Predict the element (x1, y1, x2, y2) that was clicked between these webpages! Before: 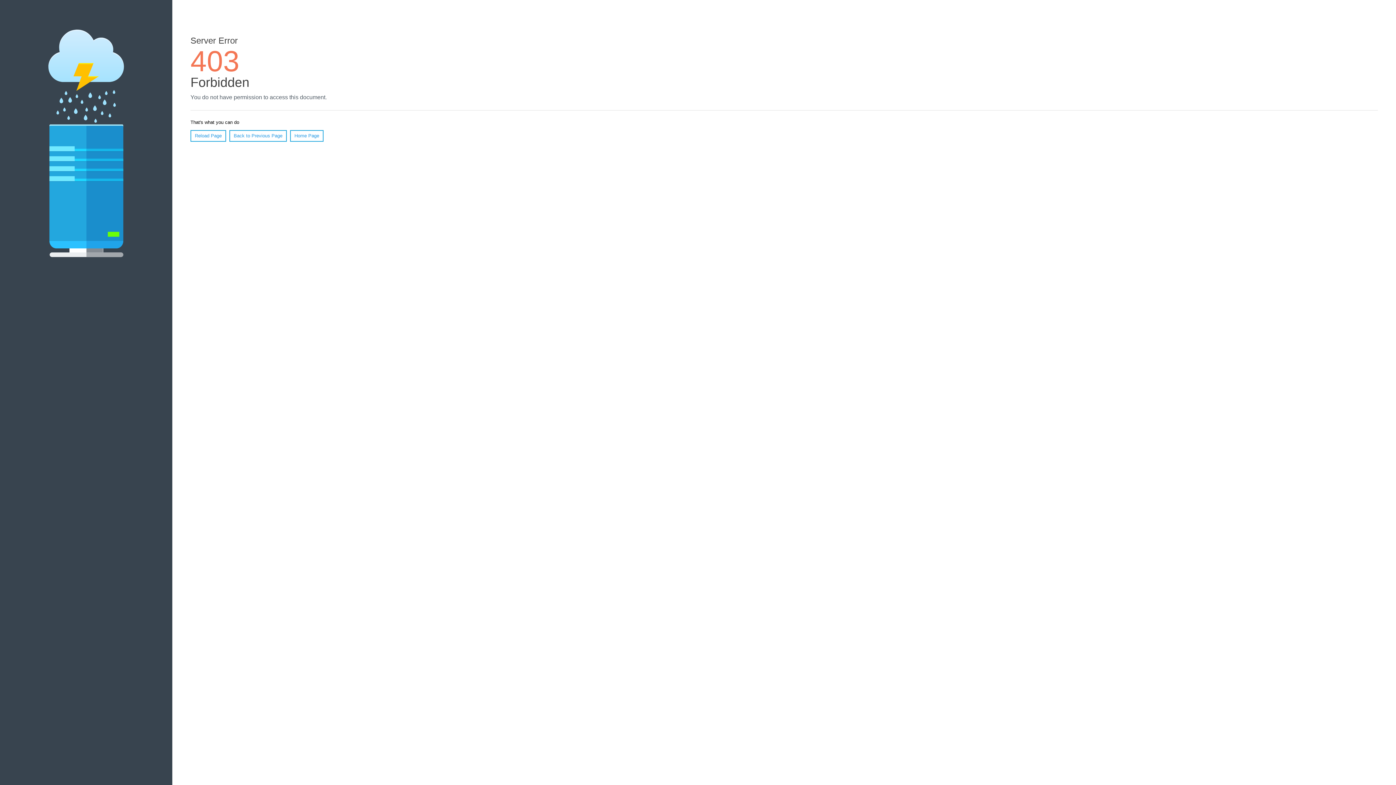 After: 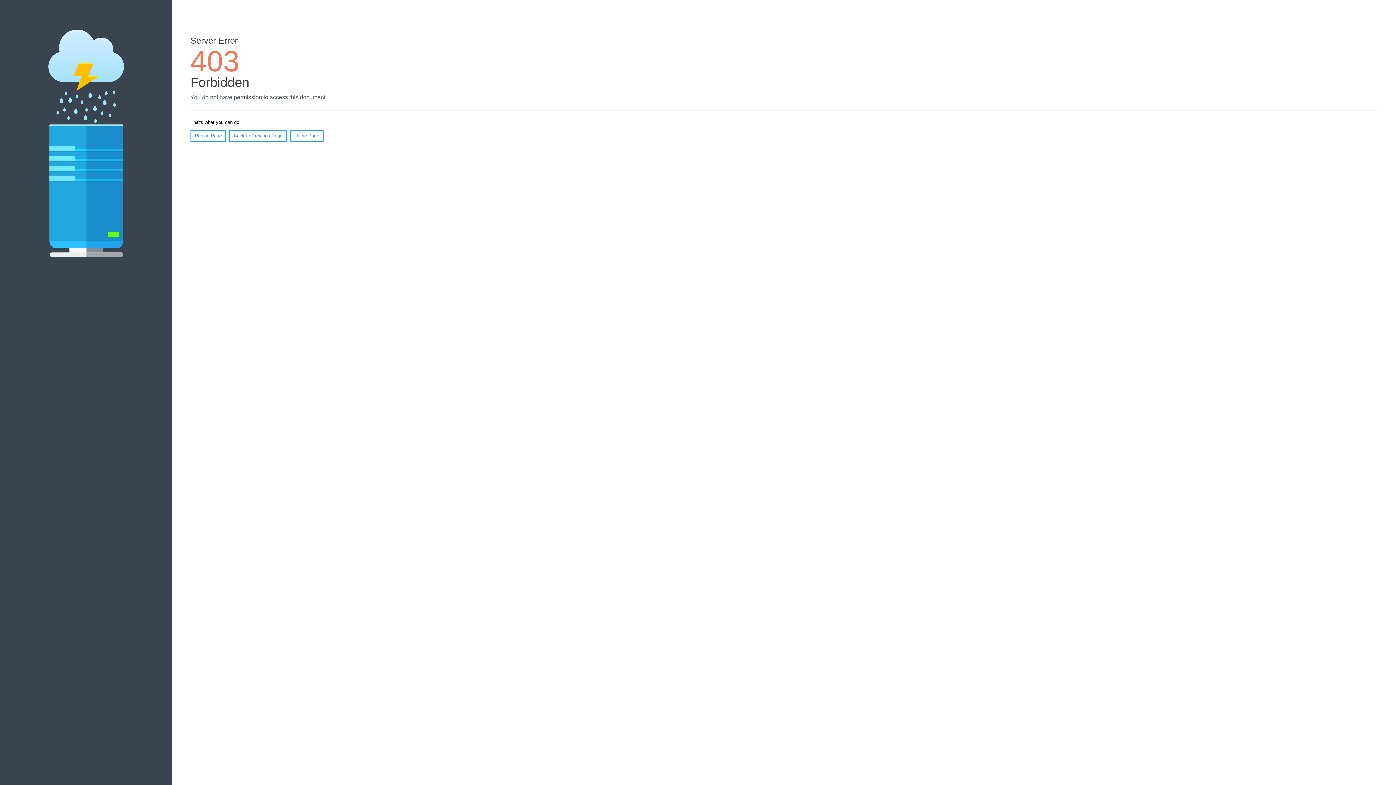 Action: label: Reload Page bbox: (190, 130, 226, 141)